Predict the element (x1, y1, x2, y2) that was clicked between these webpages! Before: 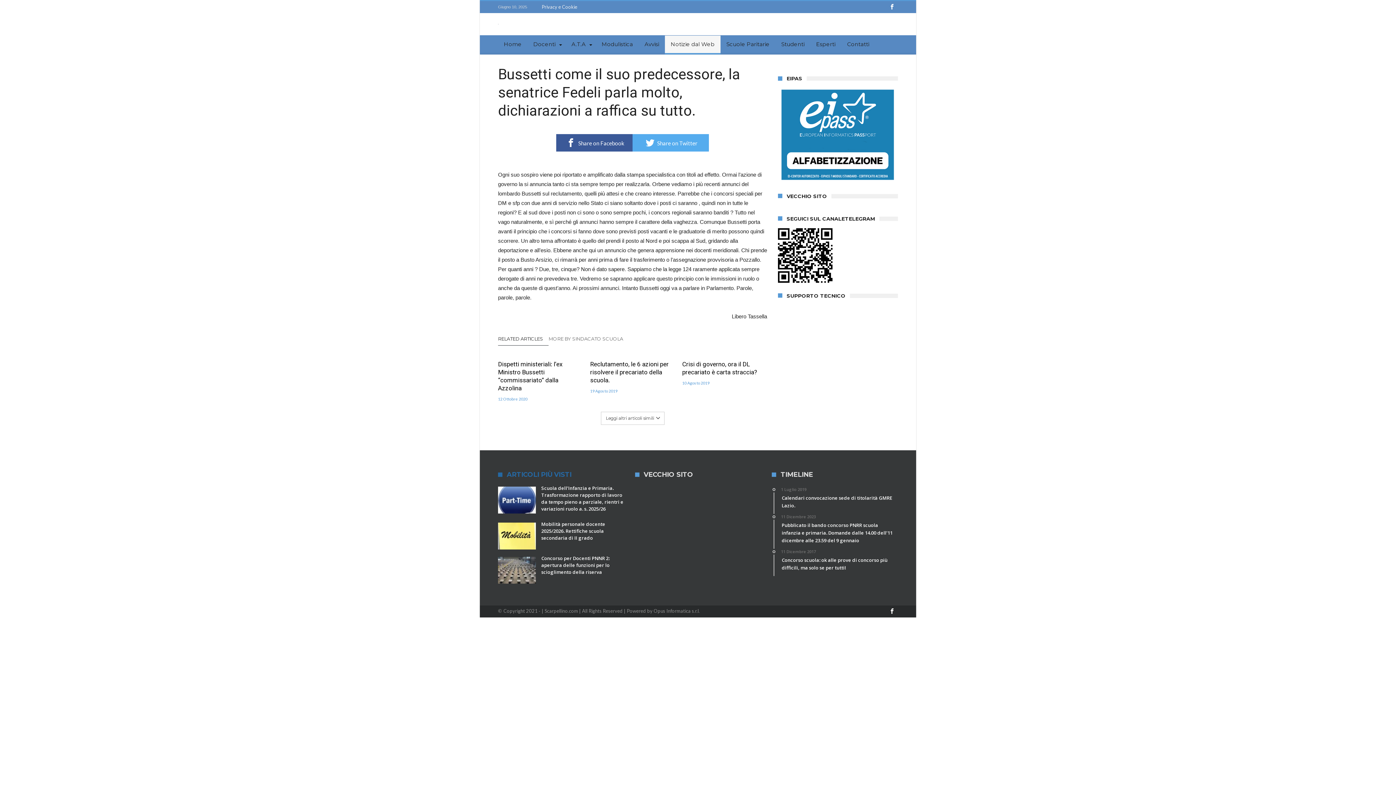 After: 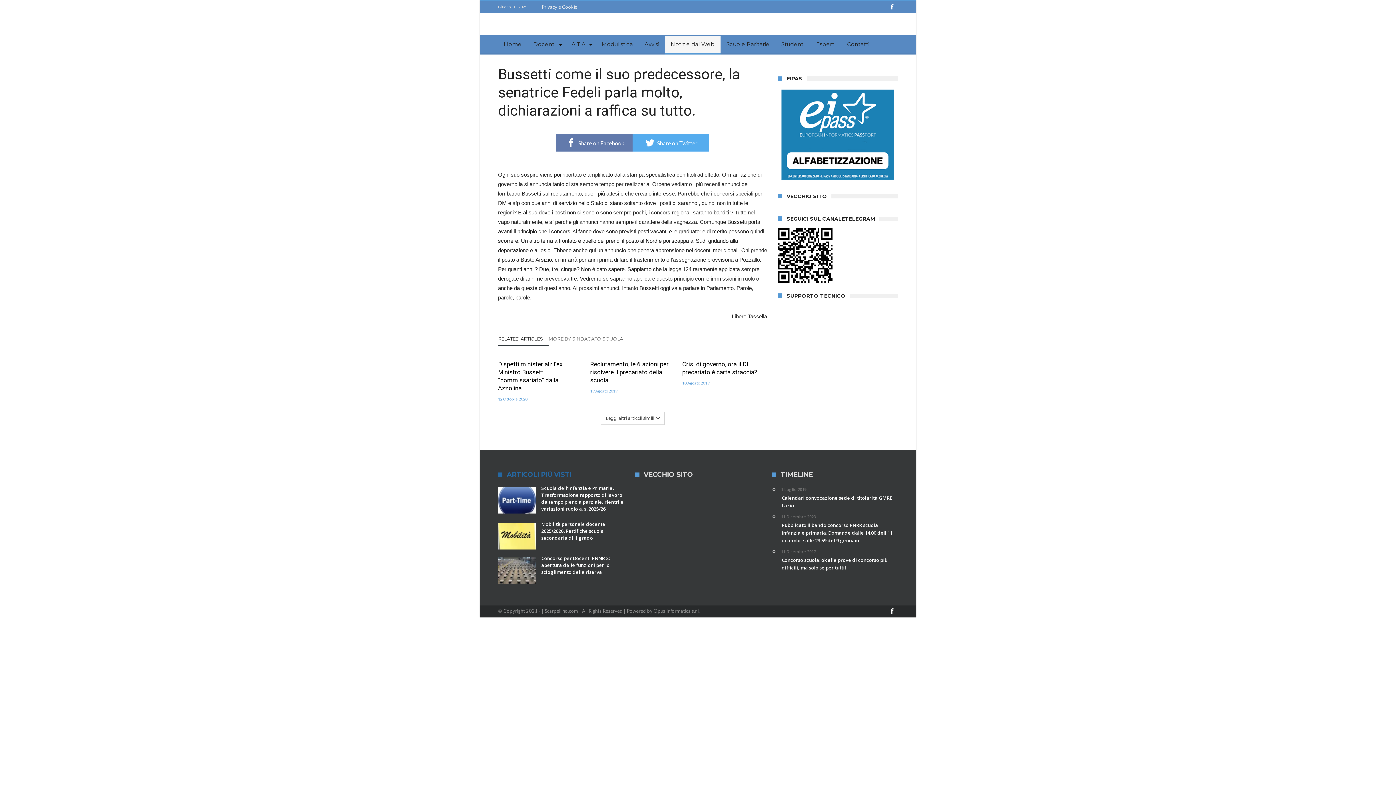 Action: bbox: (556, 134, 632, 151) label:  Share on Facebook